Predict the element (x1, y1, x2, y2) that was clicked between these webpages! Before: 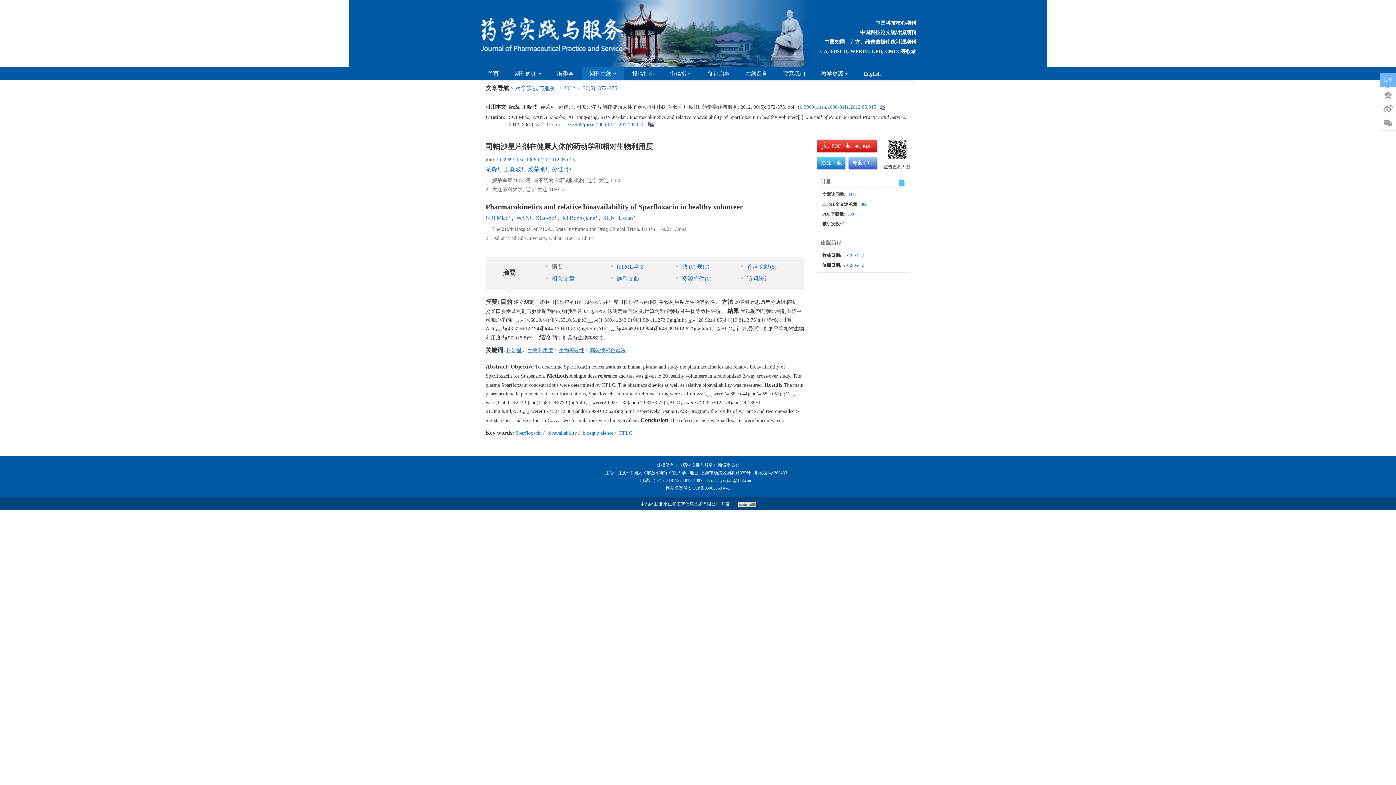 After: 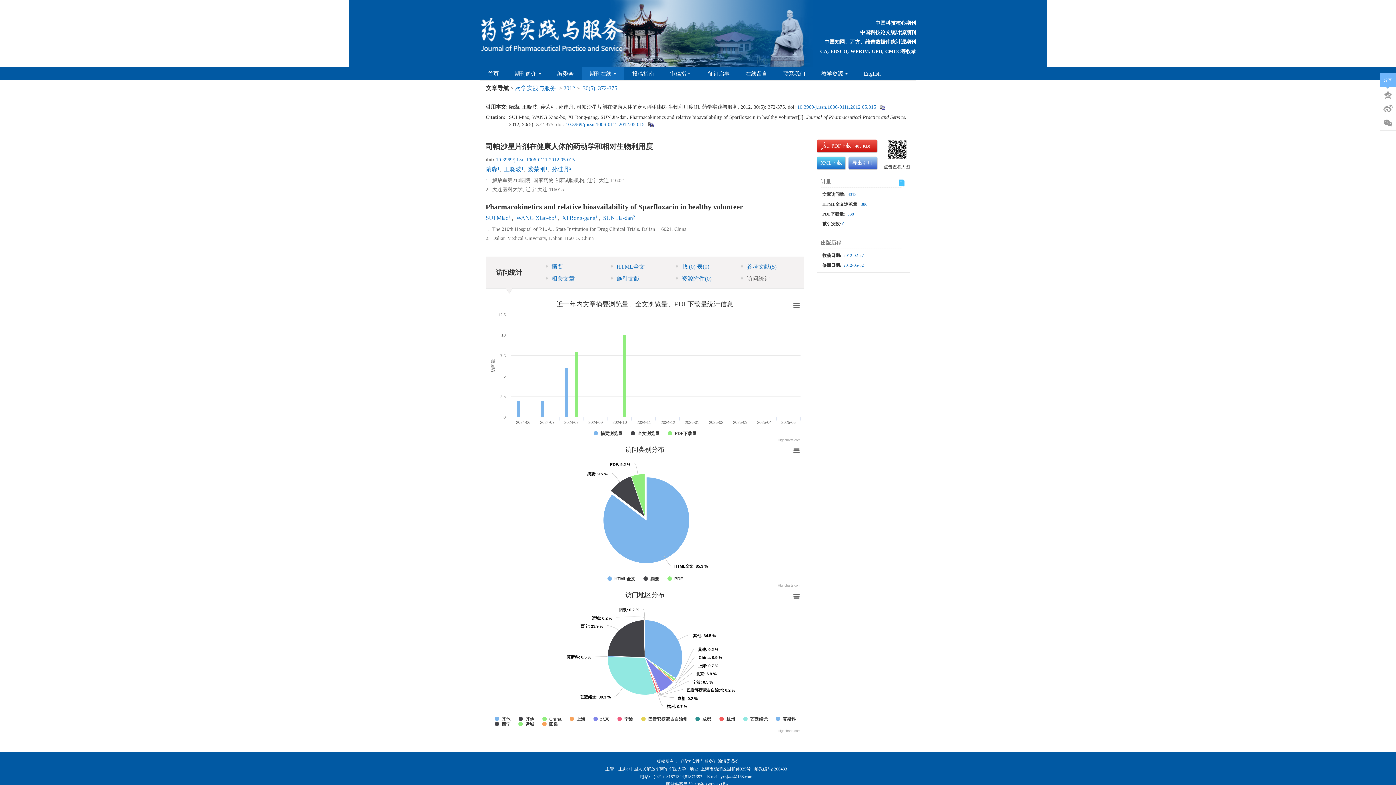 Action: bbox: (739, 272, 804, 284) label: 访问统计